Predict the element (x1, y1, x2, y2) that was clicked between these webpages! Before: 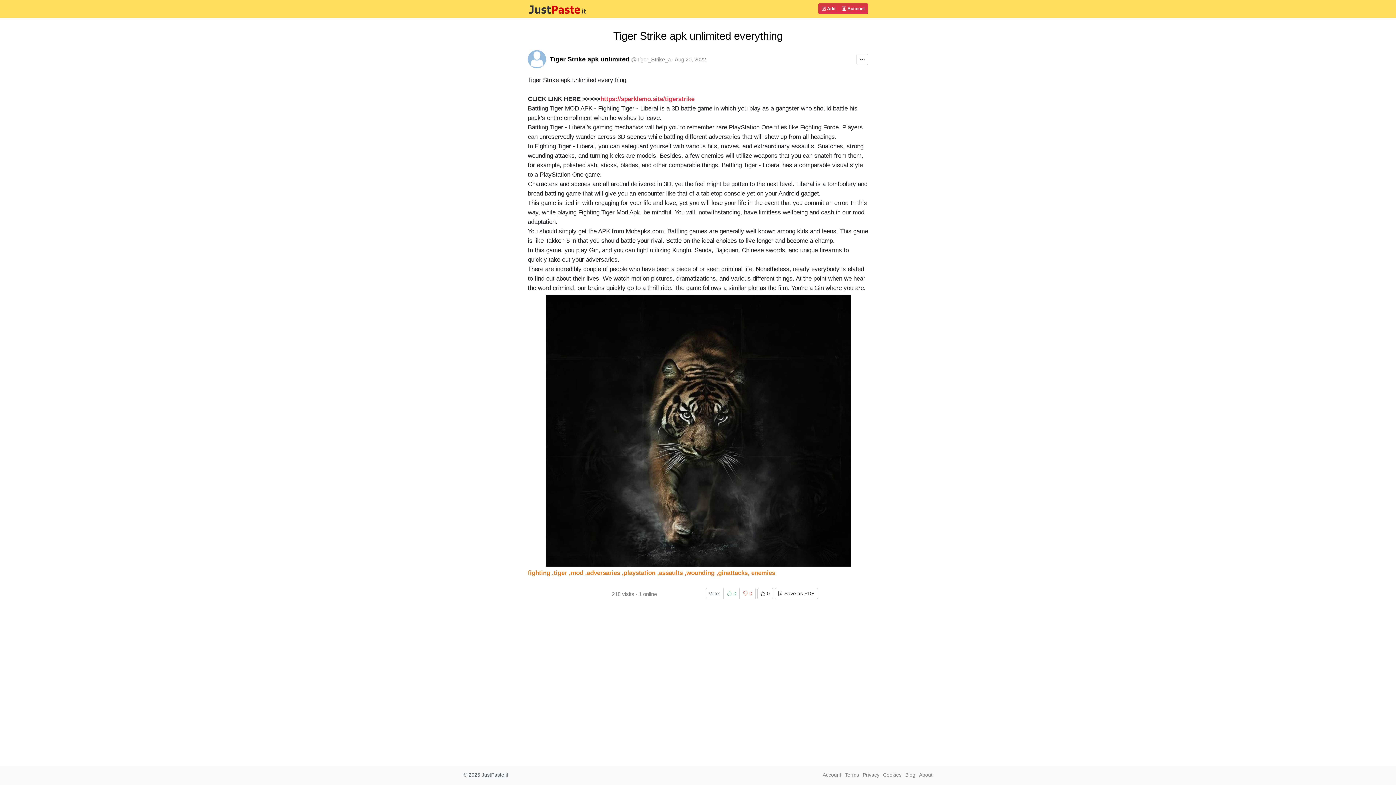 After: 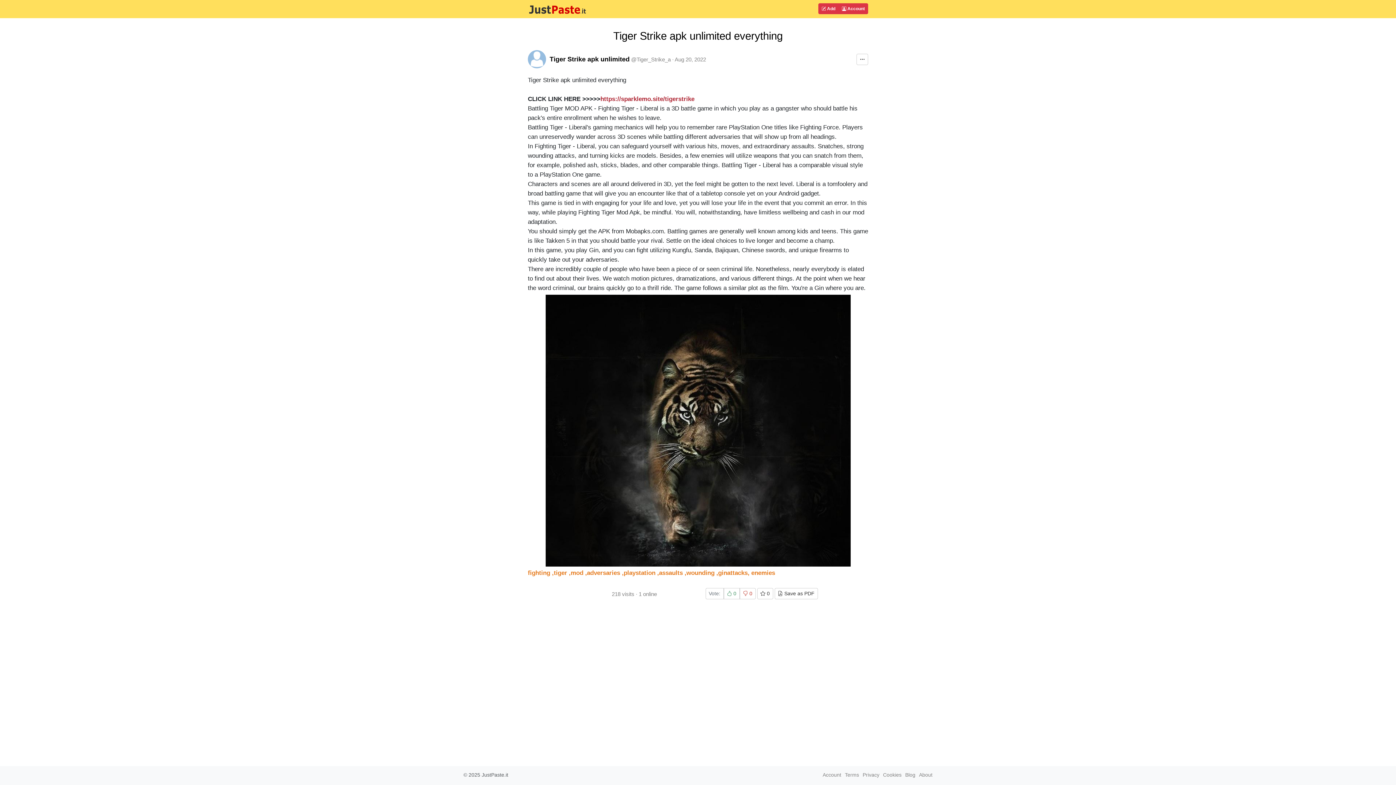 Action: bbox: (600, 95, 694, 102) label: https://sparklemo.site/tigerstrike